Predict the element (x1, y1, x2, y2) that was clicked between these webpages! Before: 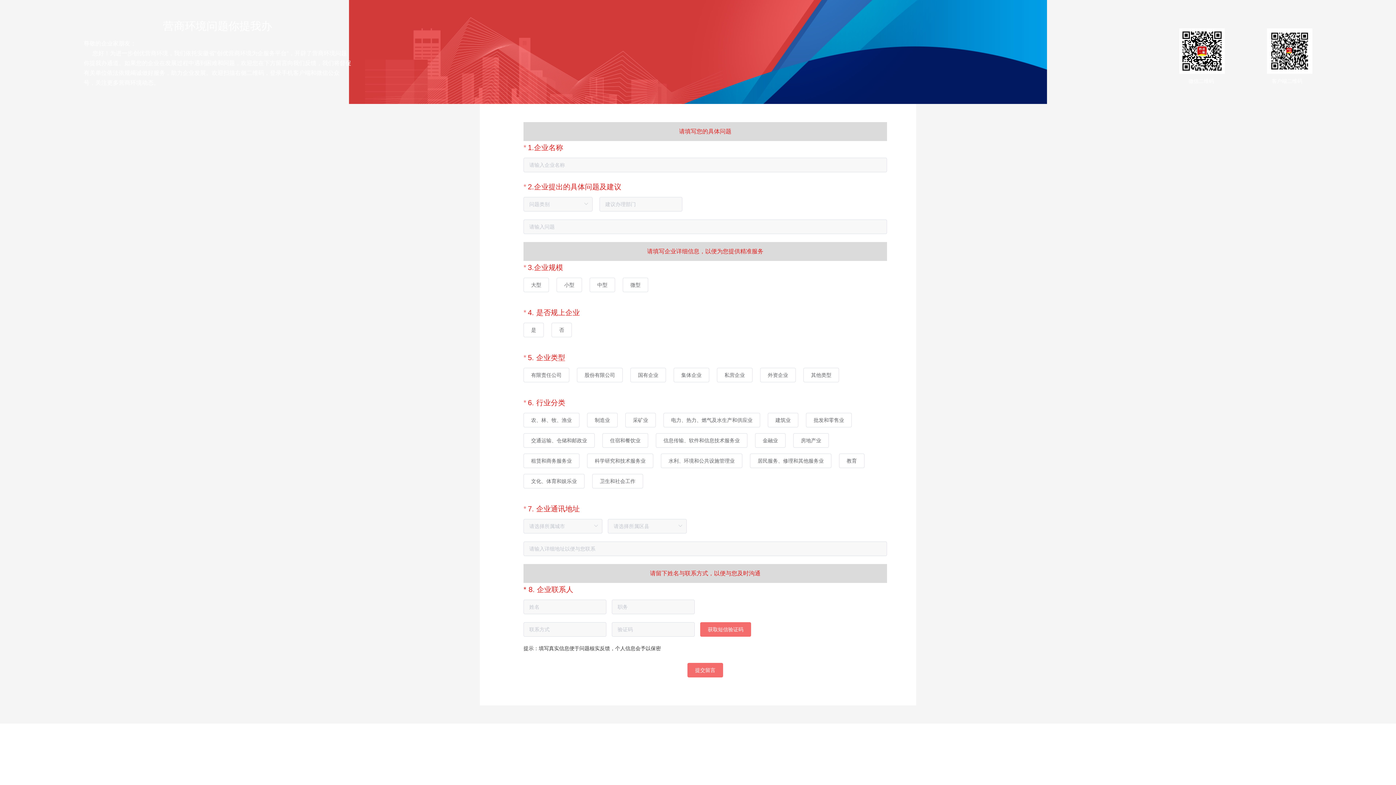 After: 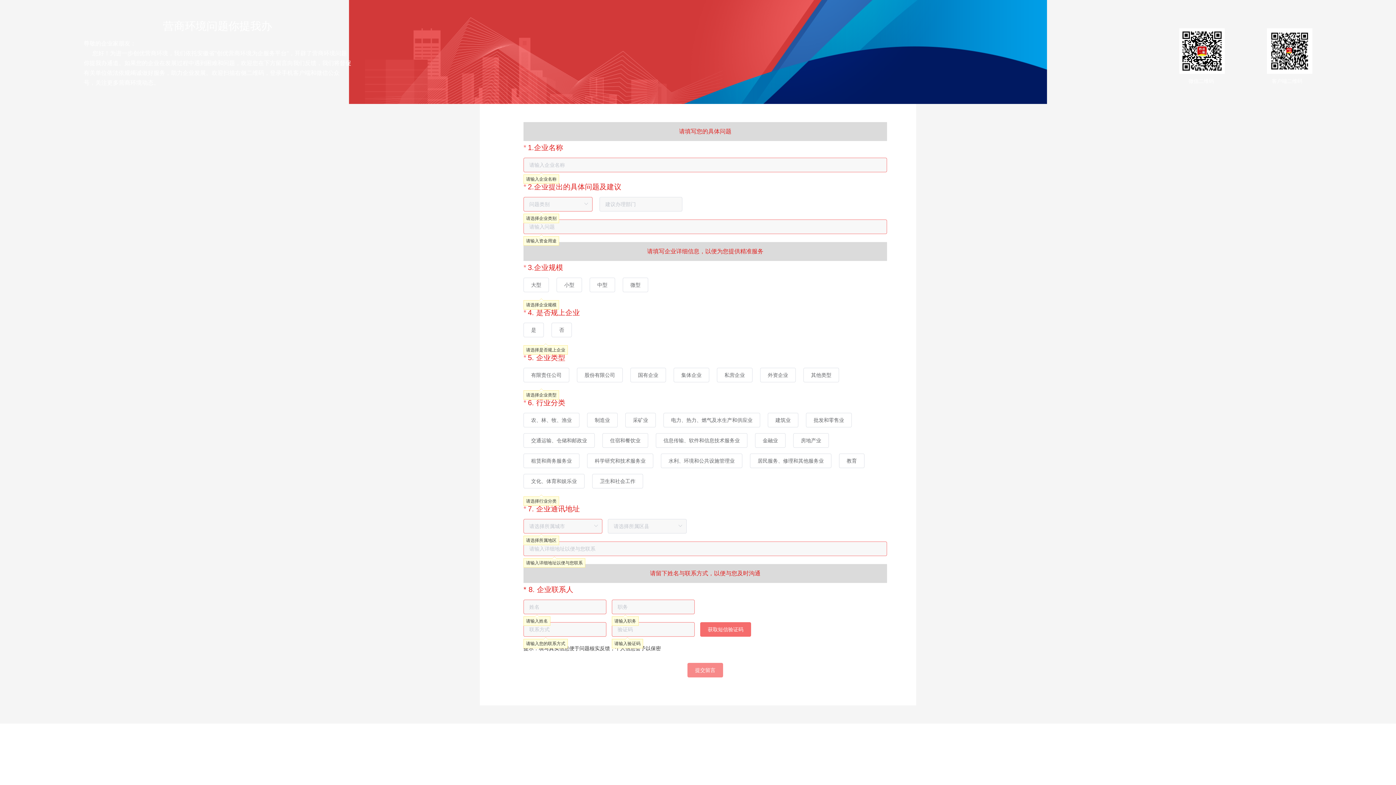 Action: bbox: (687, 663, 723, 677) label: 提交留言